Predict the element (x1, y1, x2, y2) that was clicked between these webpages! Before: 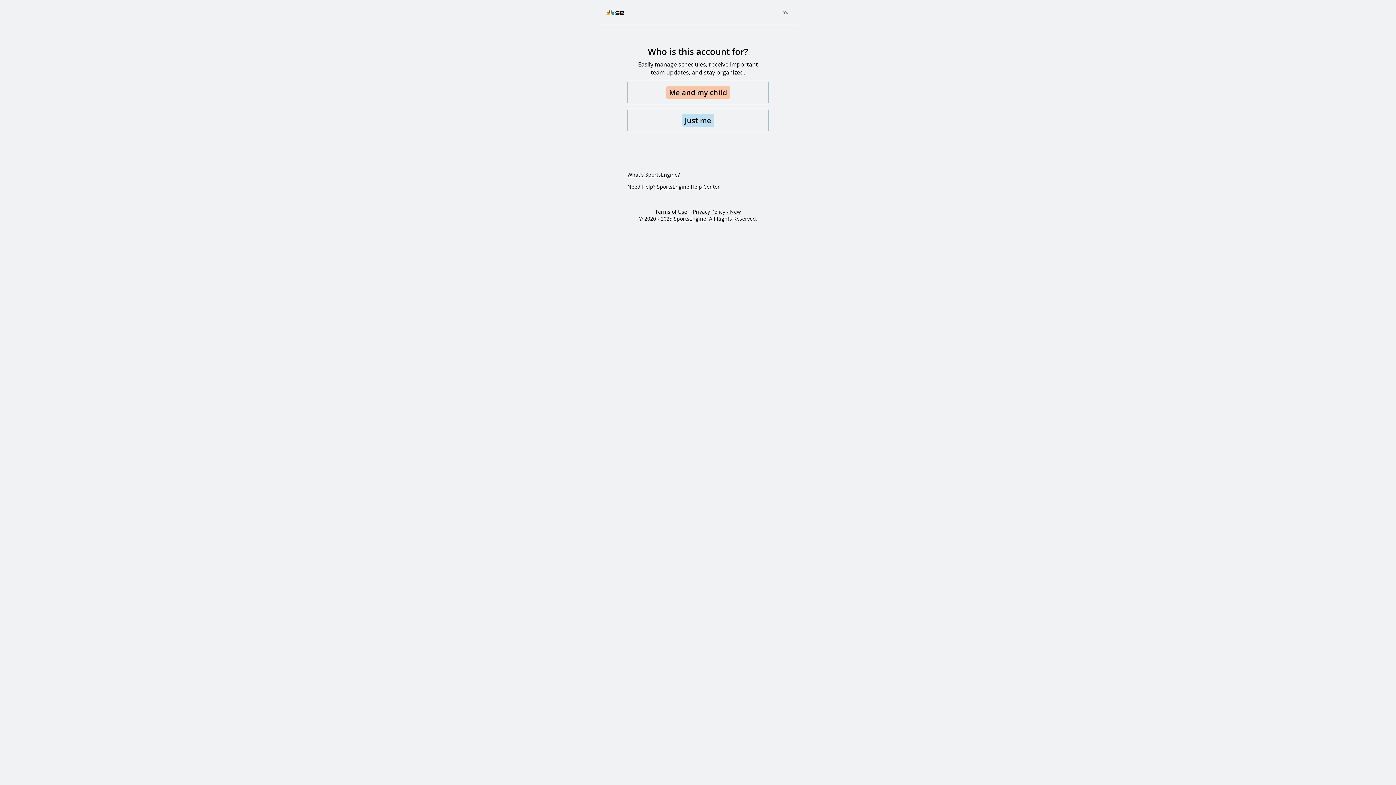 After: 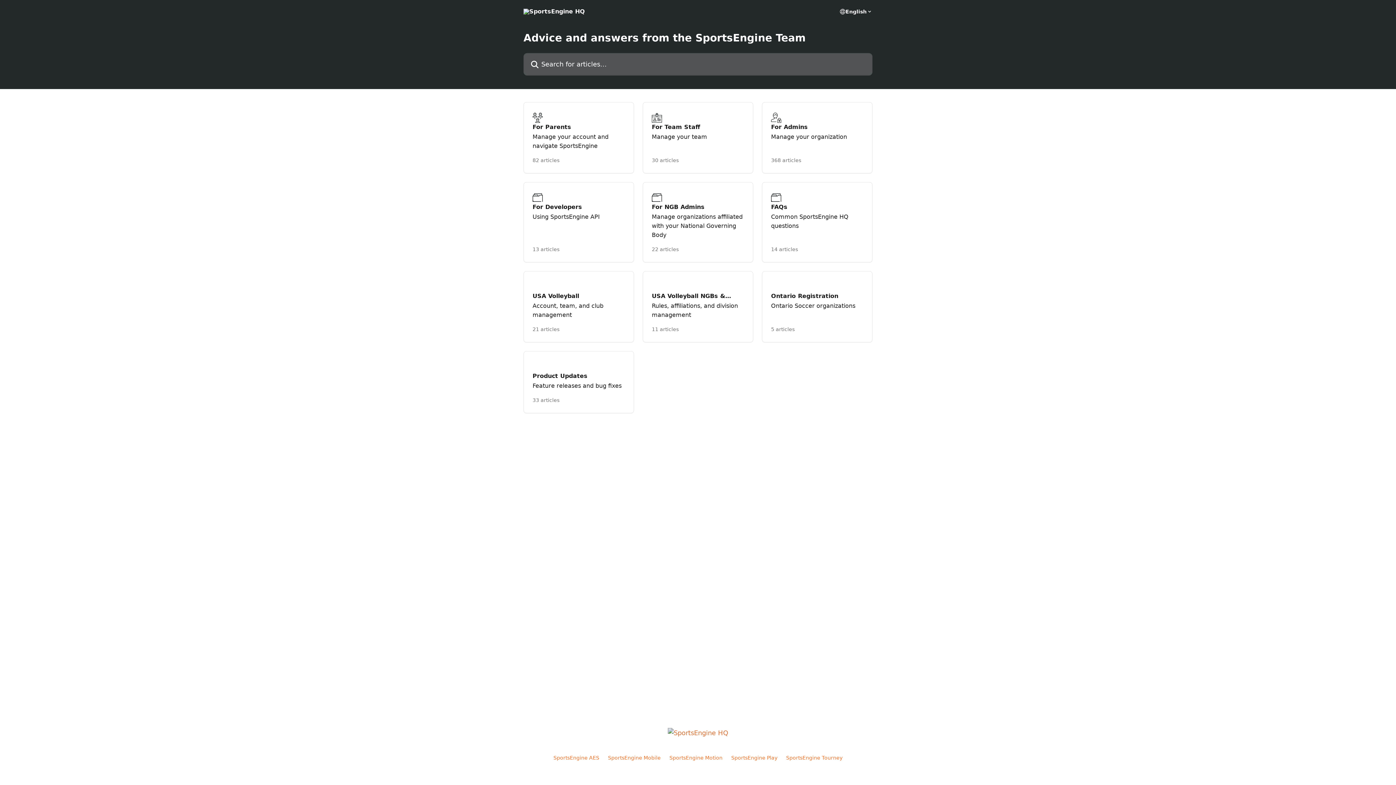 Action: bbox: (657, 183, 720, 190) label: SportsEngine Help Center